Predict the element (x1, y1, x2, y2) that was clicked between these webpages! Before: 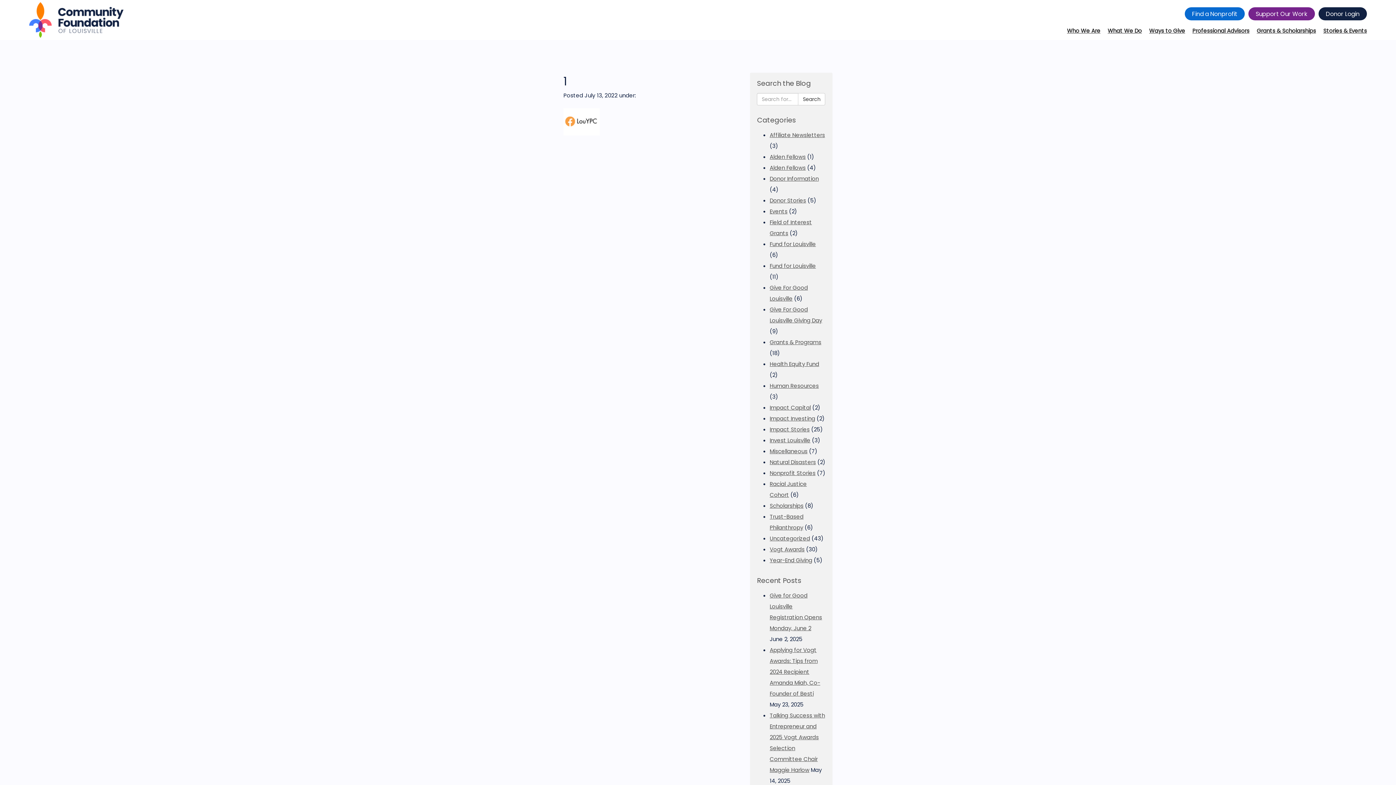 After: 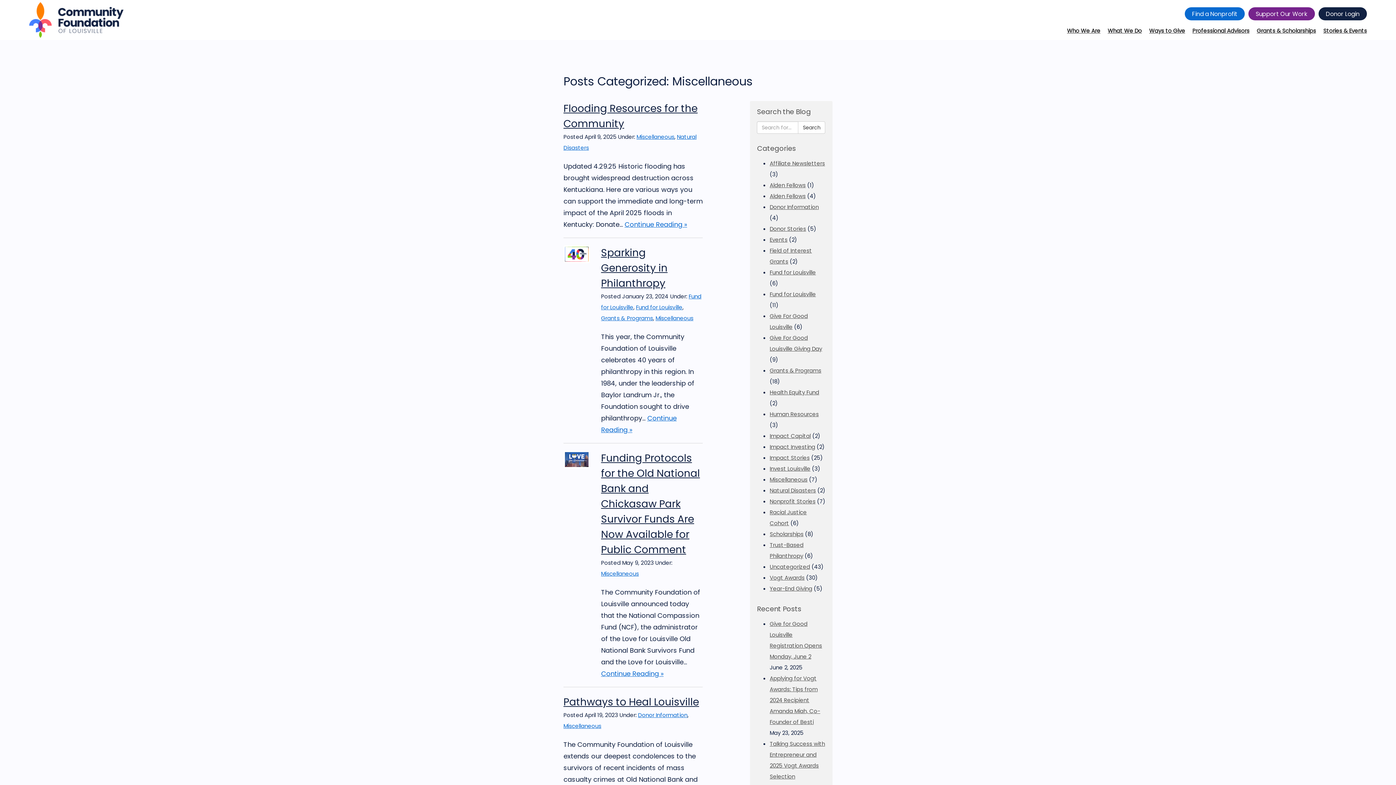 Action: bbox: (769, 447, 807, 455) label: Miscellaneous